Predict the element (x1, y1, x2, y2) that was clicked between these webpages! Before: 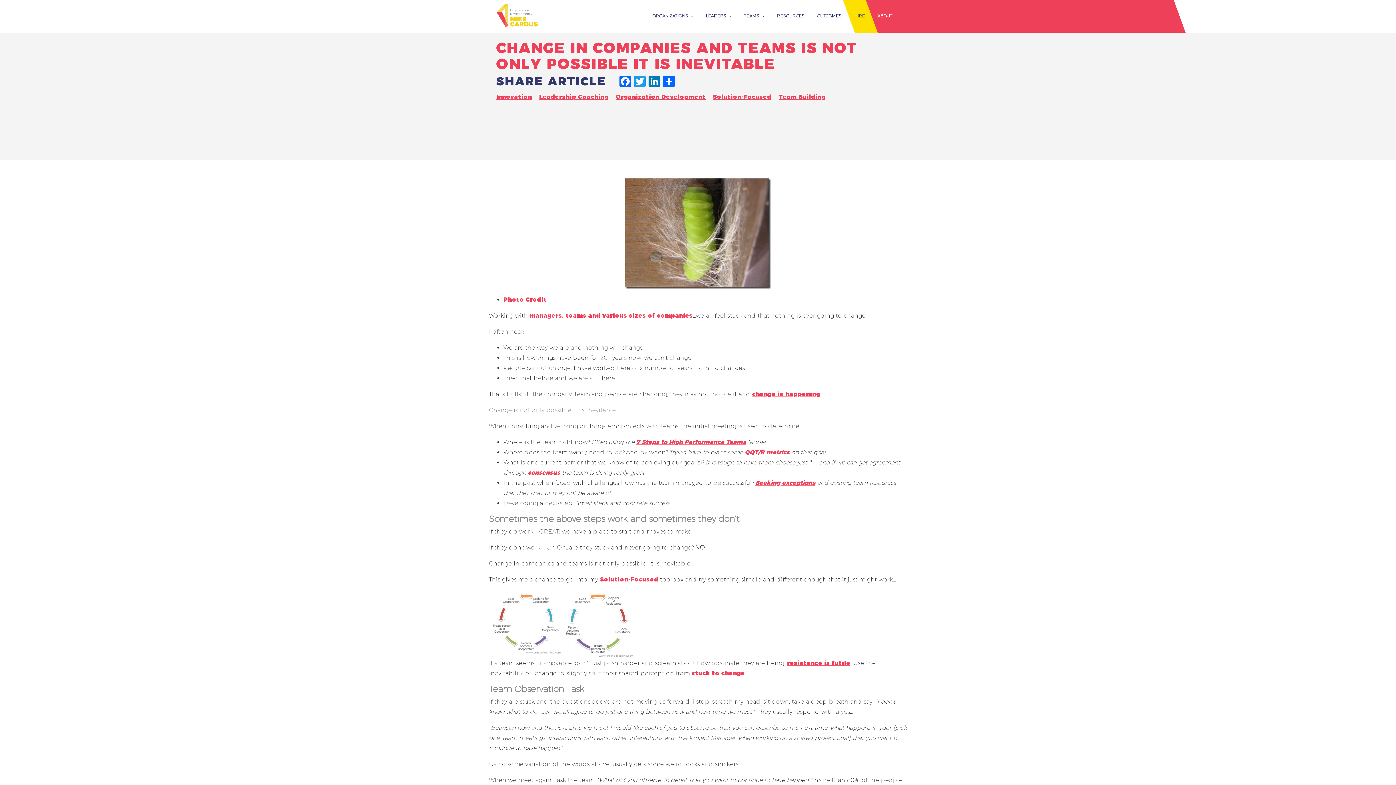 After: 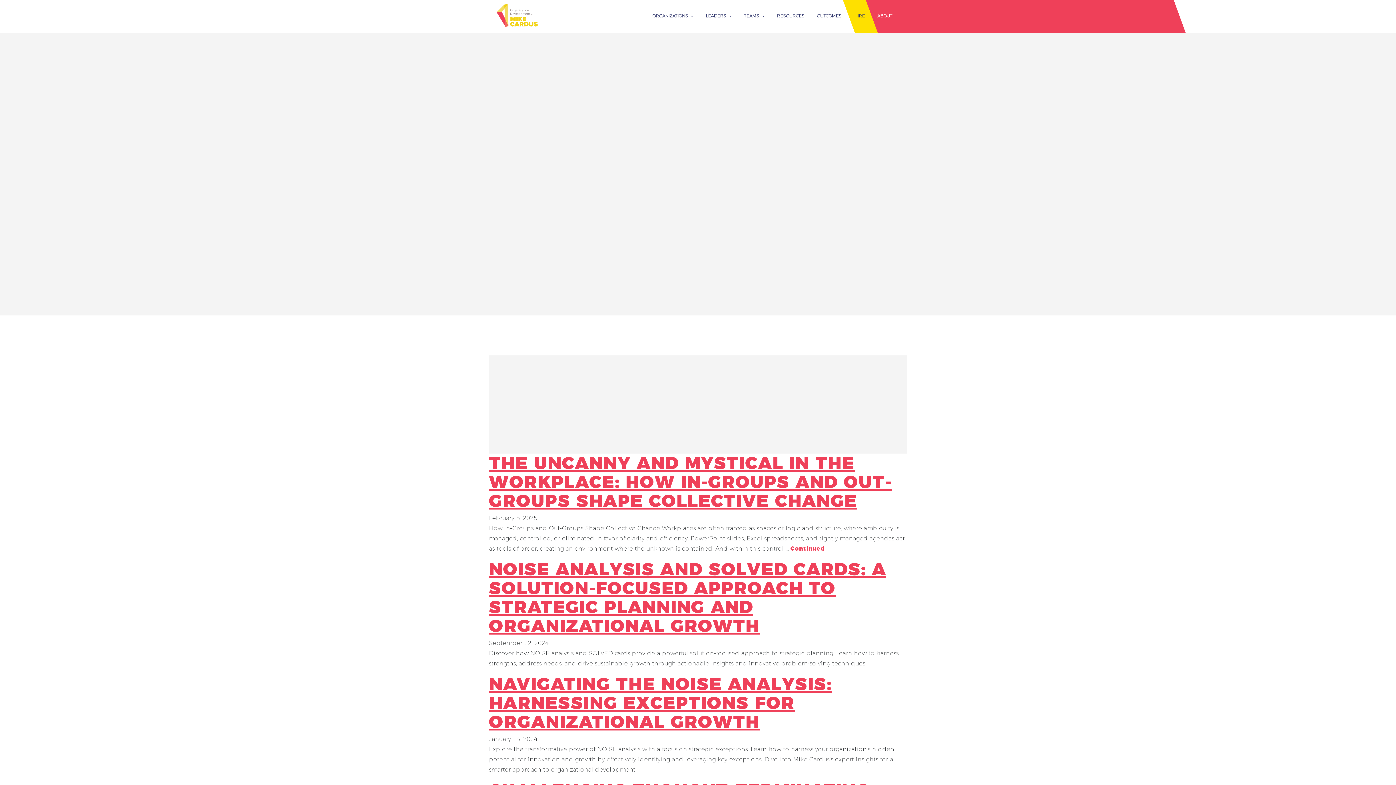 Action: bbox: (713, 93, 771, 100) label: Solution-Focused